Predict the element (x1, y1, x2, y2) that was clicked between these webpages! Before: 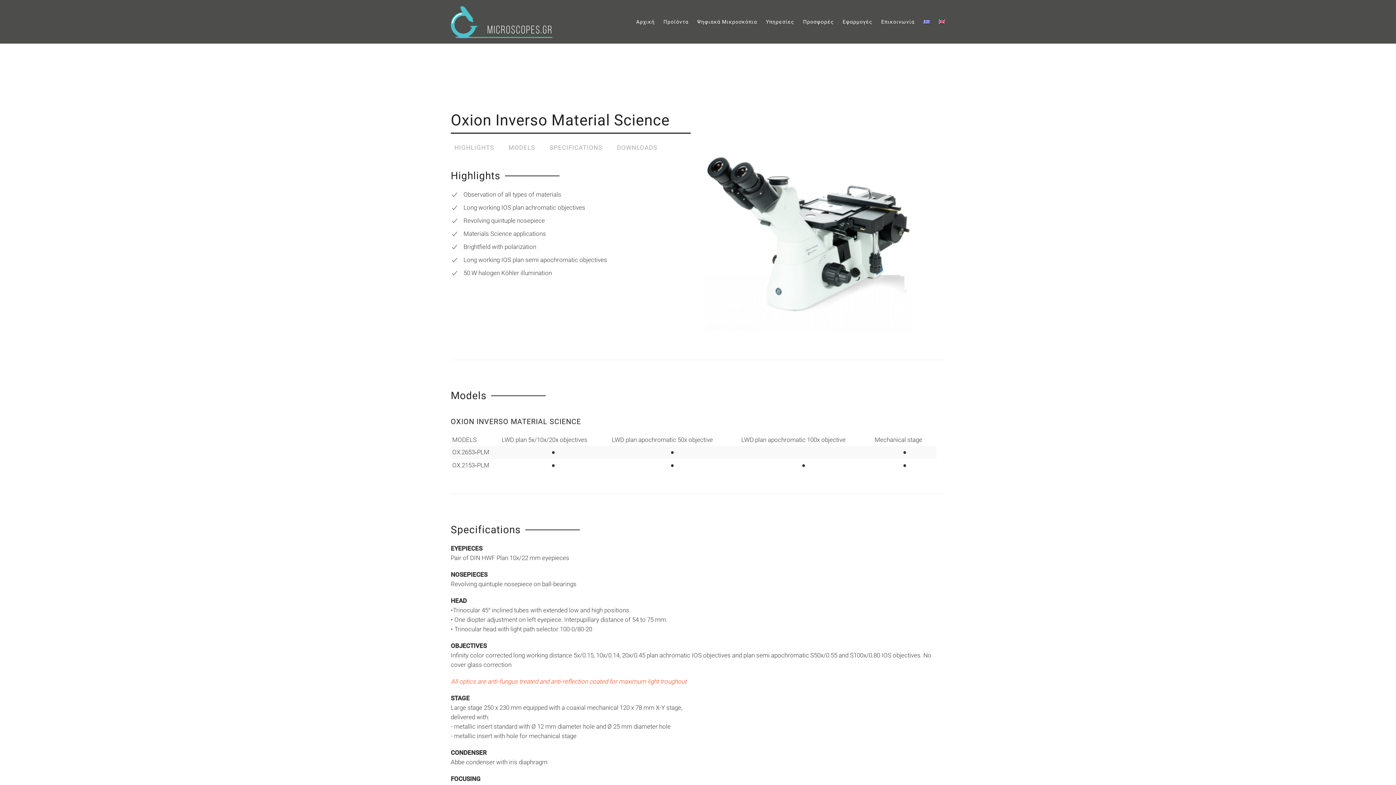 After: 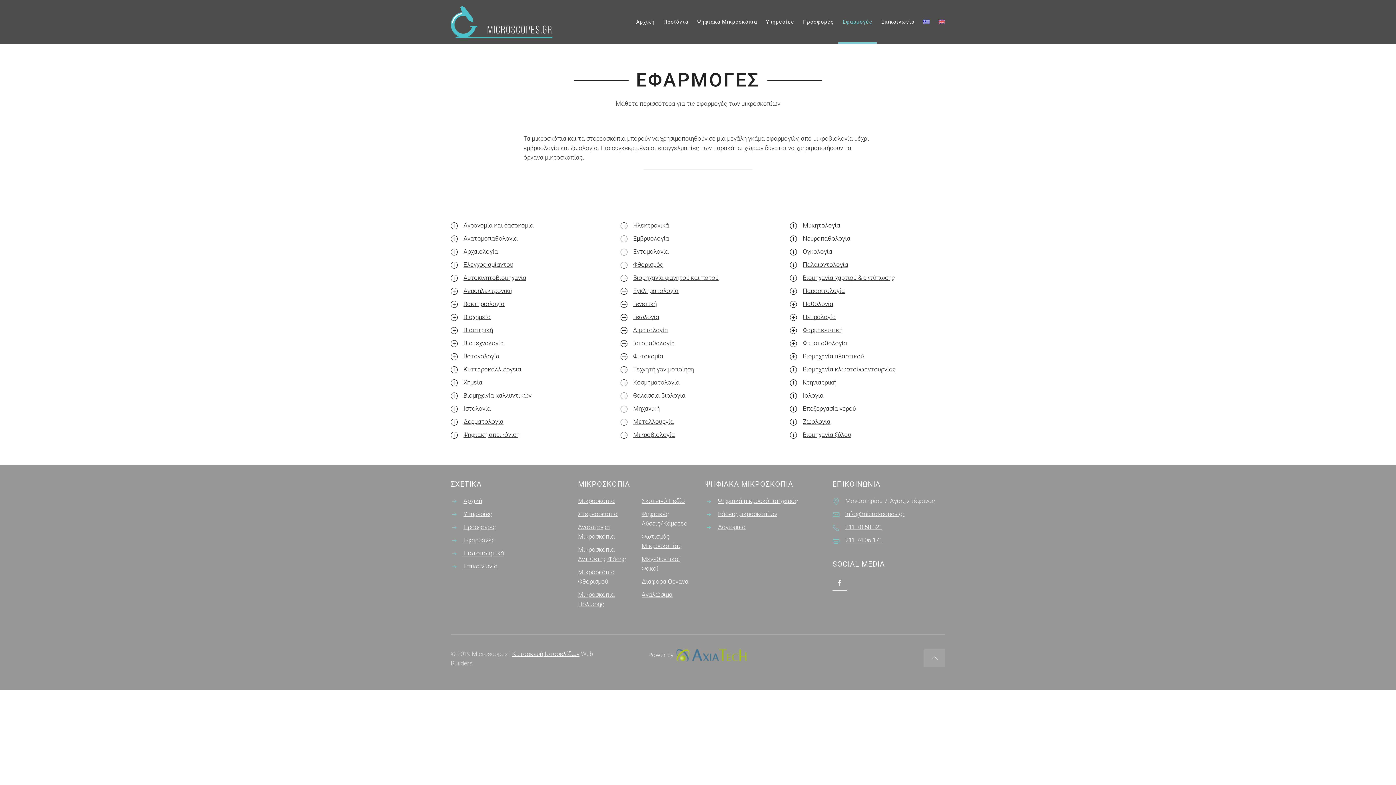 Action: bbox: (838, 0, 877, 43) label: Εφαρμογές